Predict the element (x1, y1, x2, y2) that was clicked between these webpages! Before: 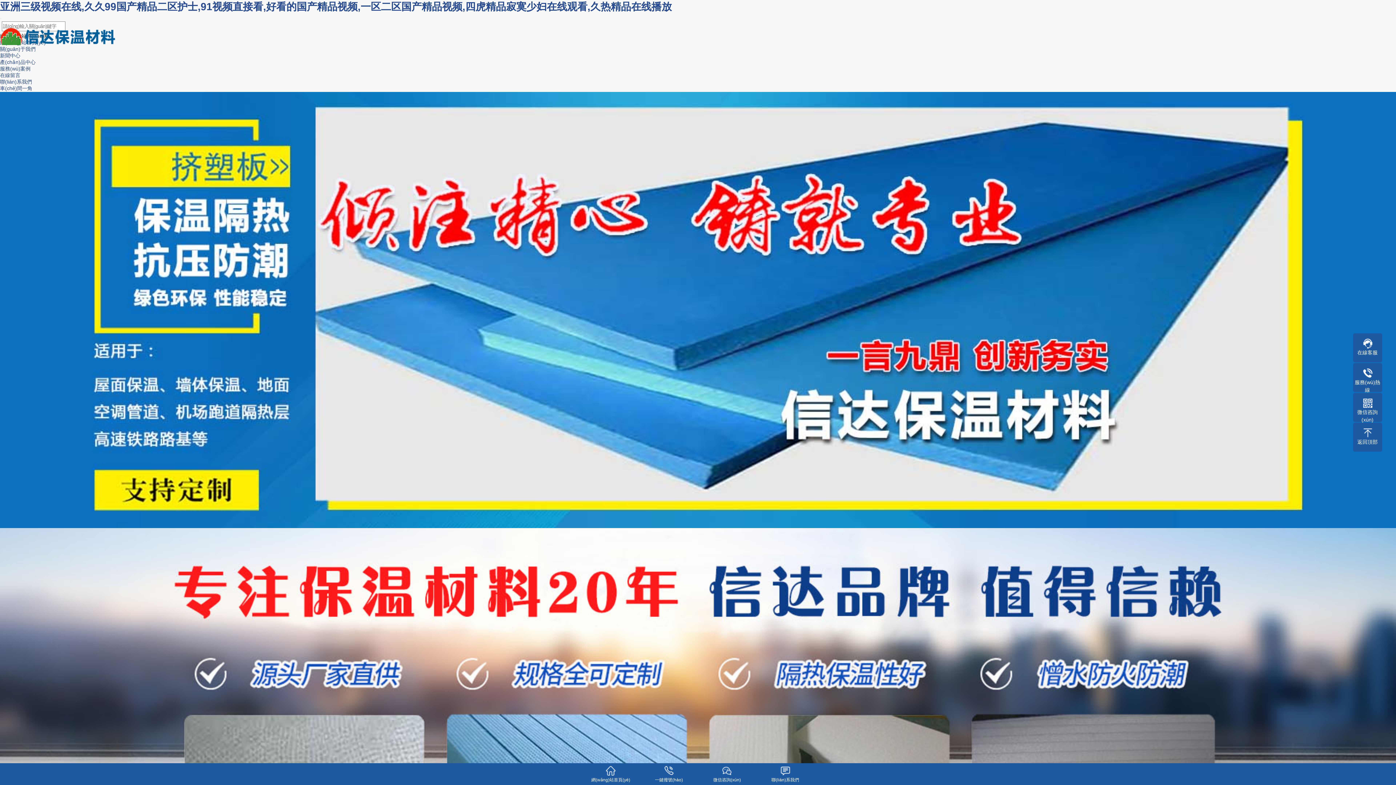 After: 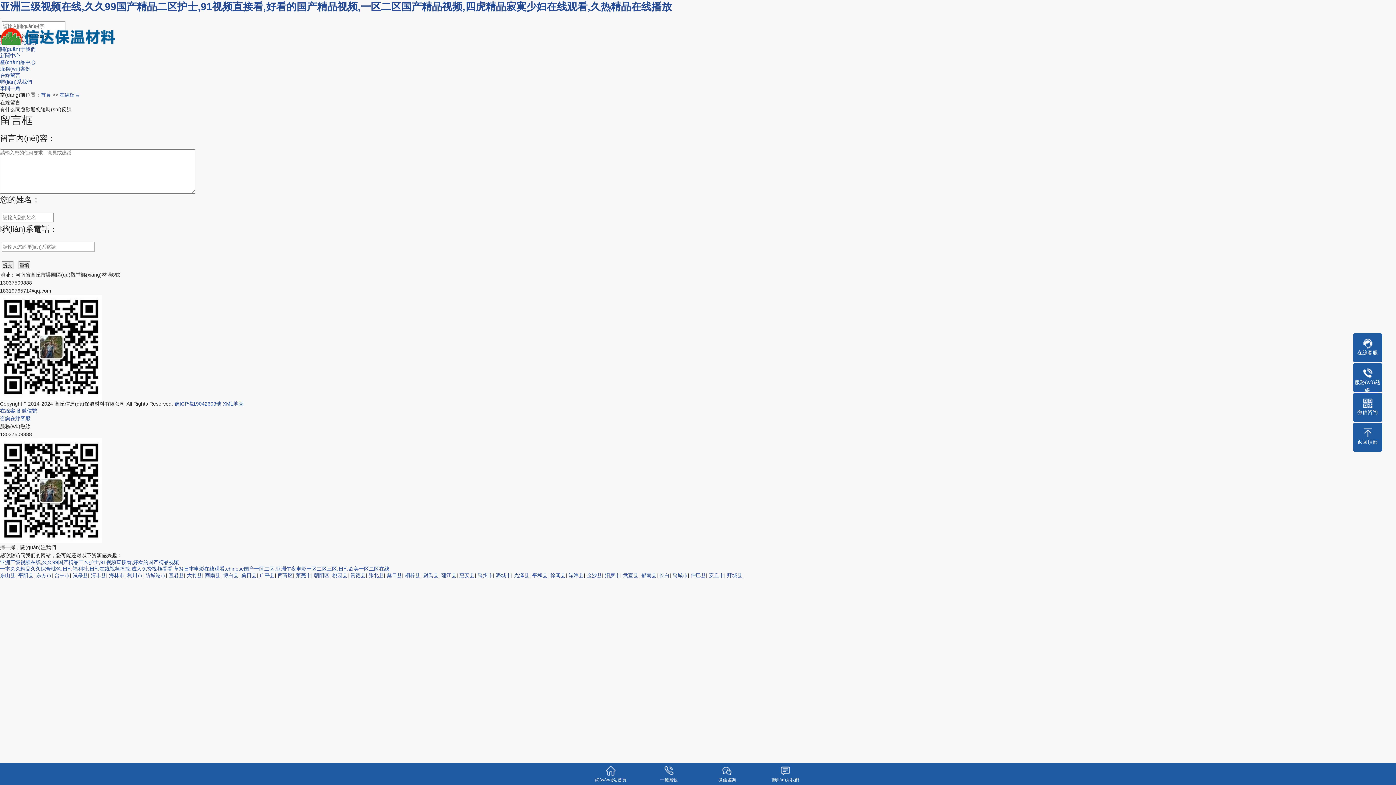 Action: label: 在線留言 bbox: (0, 72, 20, 78)